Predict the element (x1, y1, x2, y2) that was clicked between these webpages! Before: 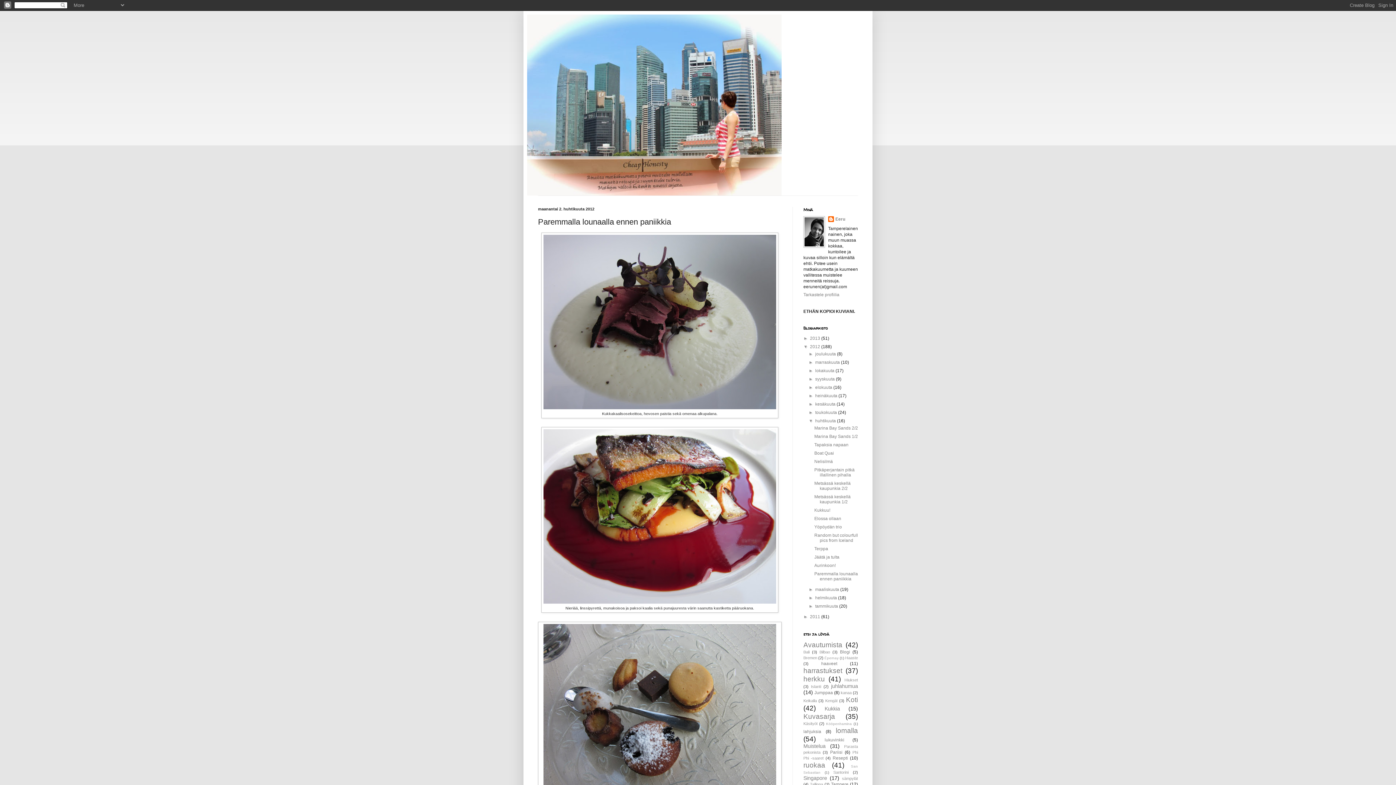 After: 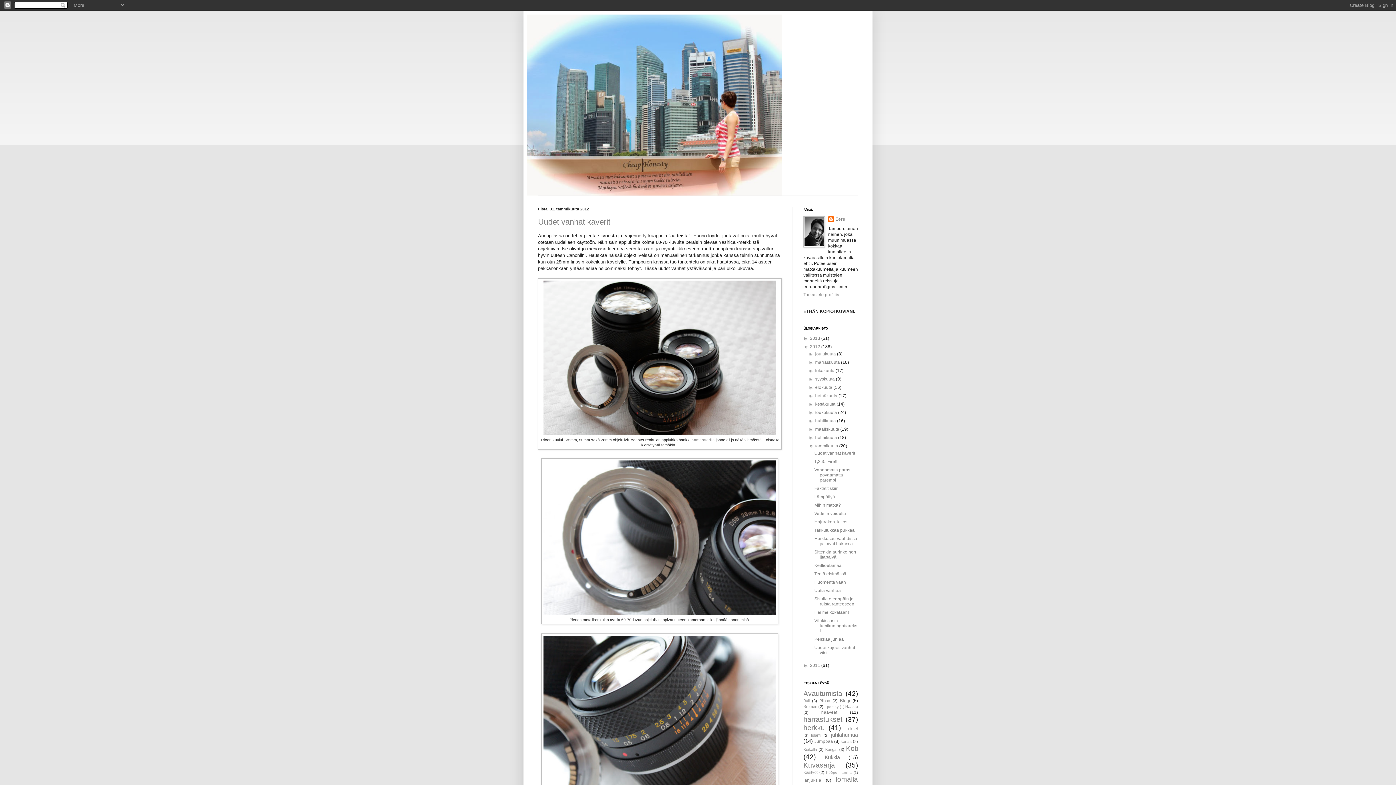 Action: label: tammikuuta  bbox: (815, 604, 839, 609)